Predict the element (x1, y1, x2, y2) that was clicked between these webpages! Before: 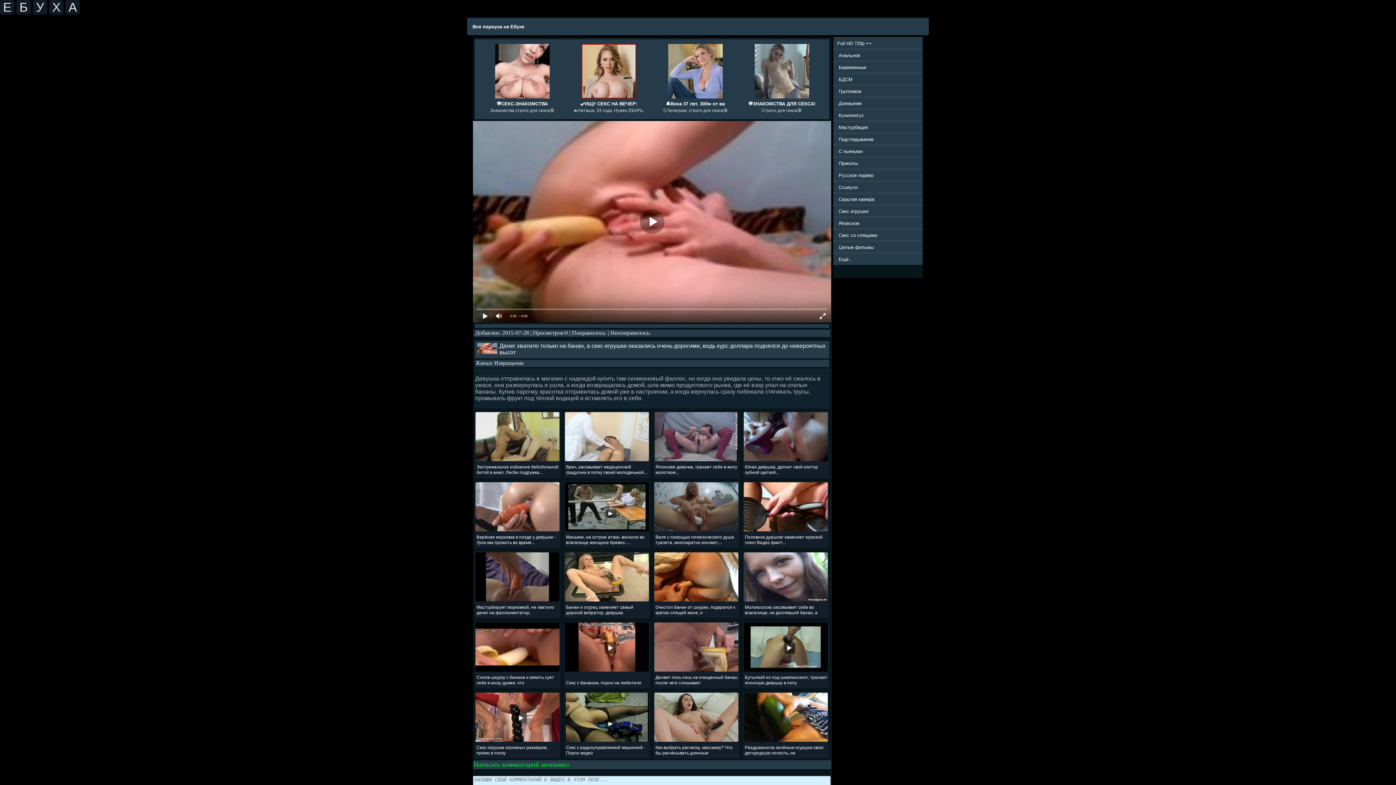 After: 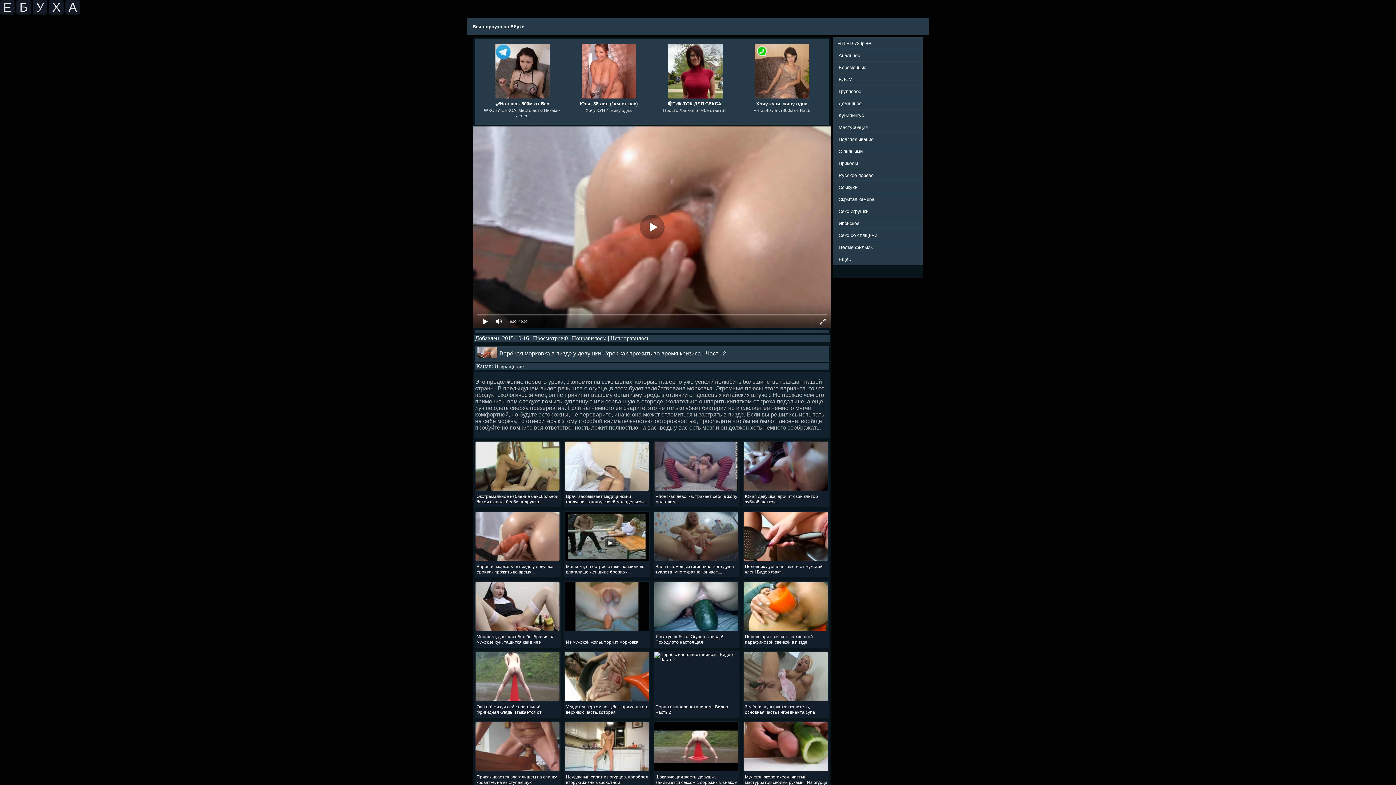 Action: label: Варёная морковка в пизде у девушки - Урок как прожить во время... bbox: (475, 482, 560, 532)